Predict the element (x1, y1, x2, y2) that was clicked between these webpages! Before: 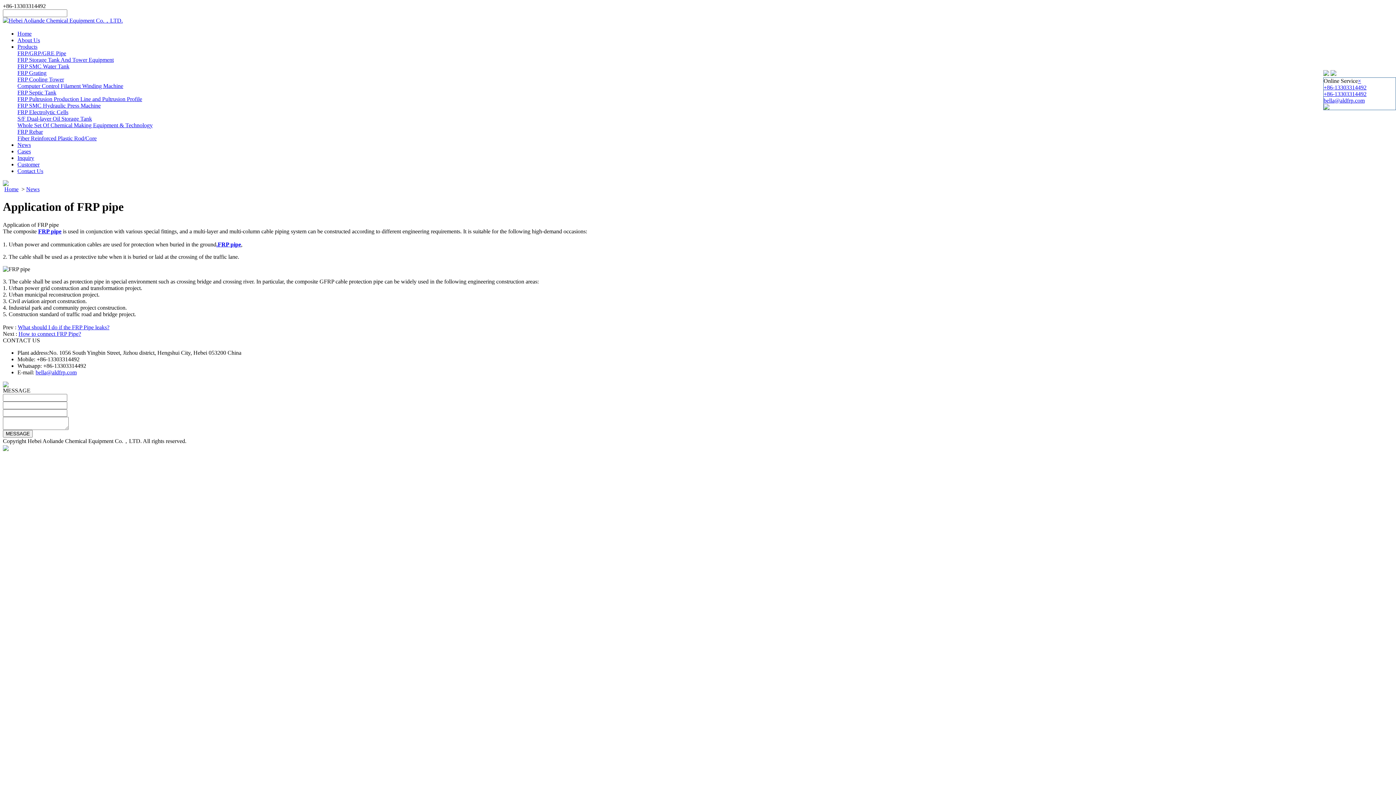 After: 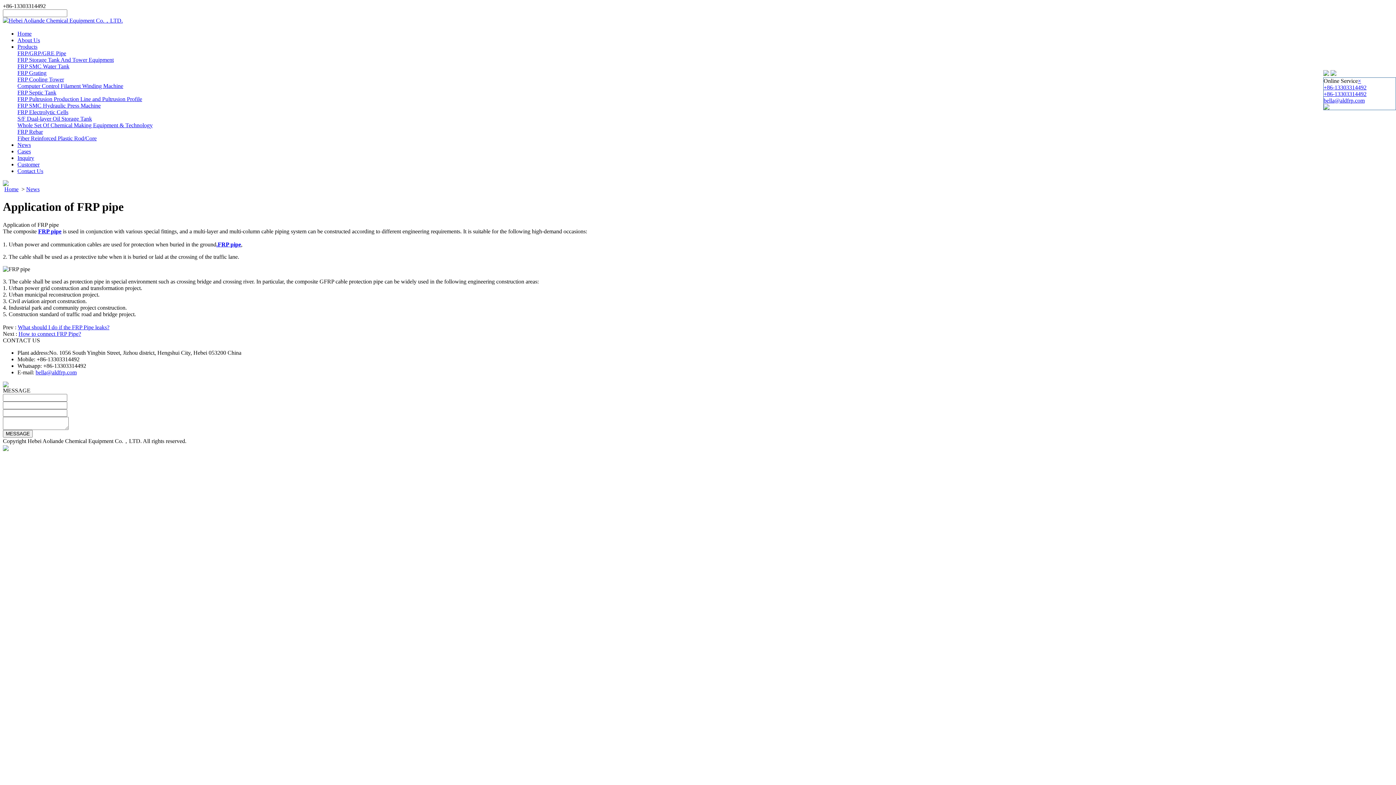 Action: label: FRP pipe bbox: (38, 228, 61, 234)